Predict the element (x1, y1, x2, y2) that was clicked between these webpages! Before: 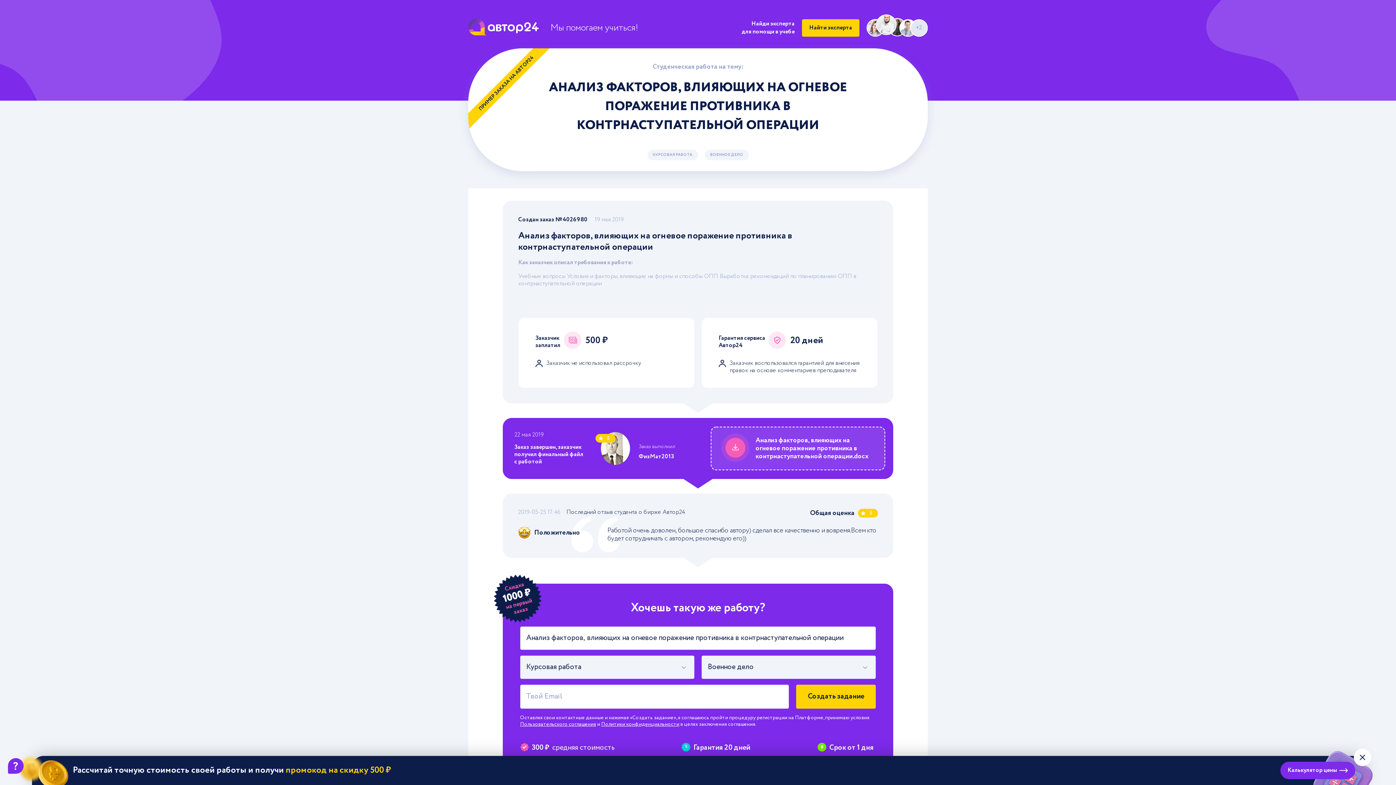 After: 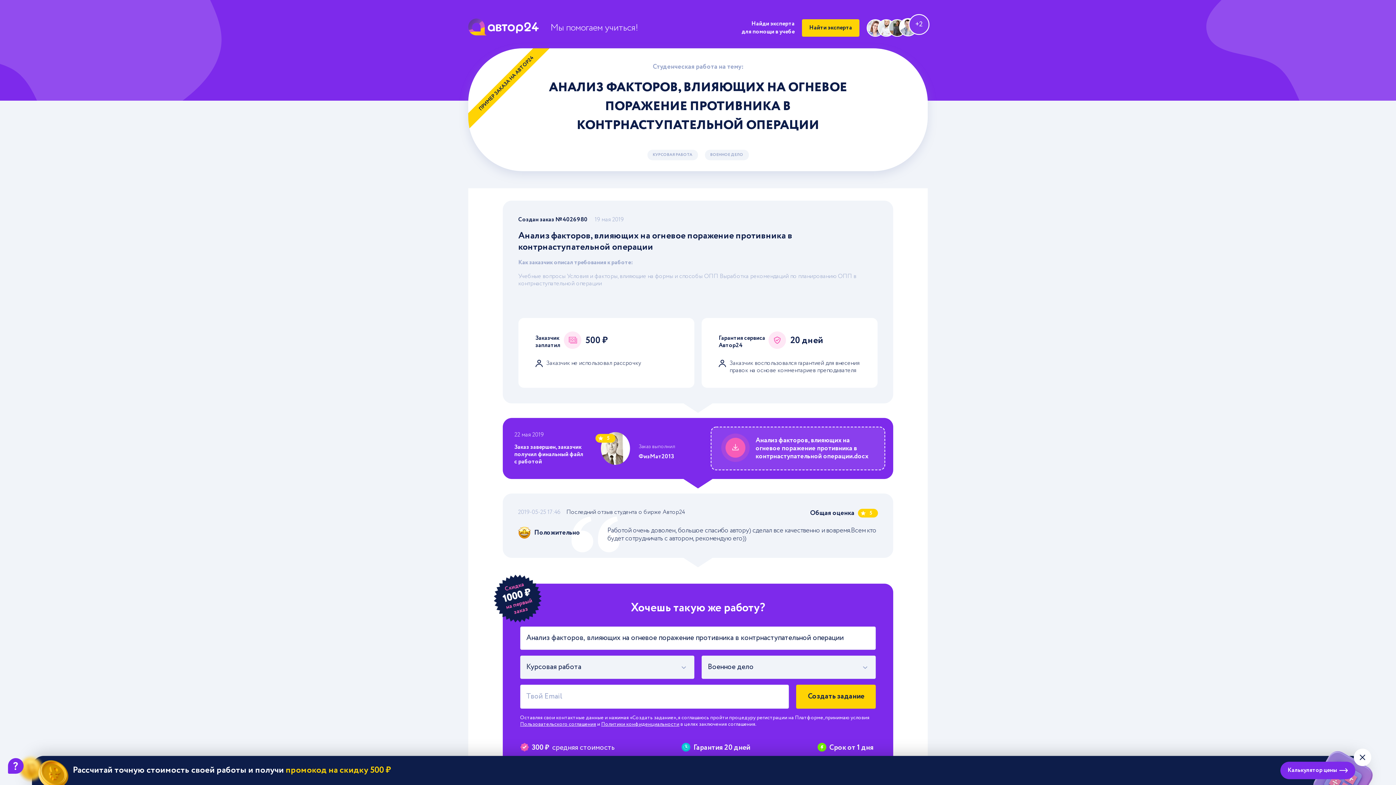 Action: bbox: (520, 720, 596, 728) label: Пользовательского соглашения